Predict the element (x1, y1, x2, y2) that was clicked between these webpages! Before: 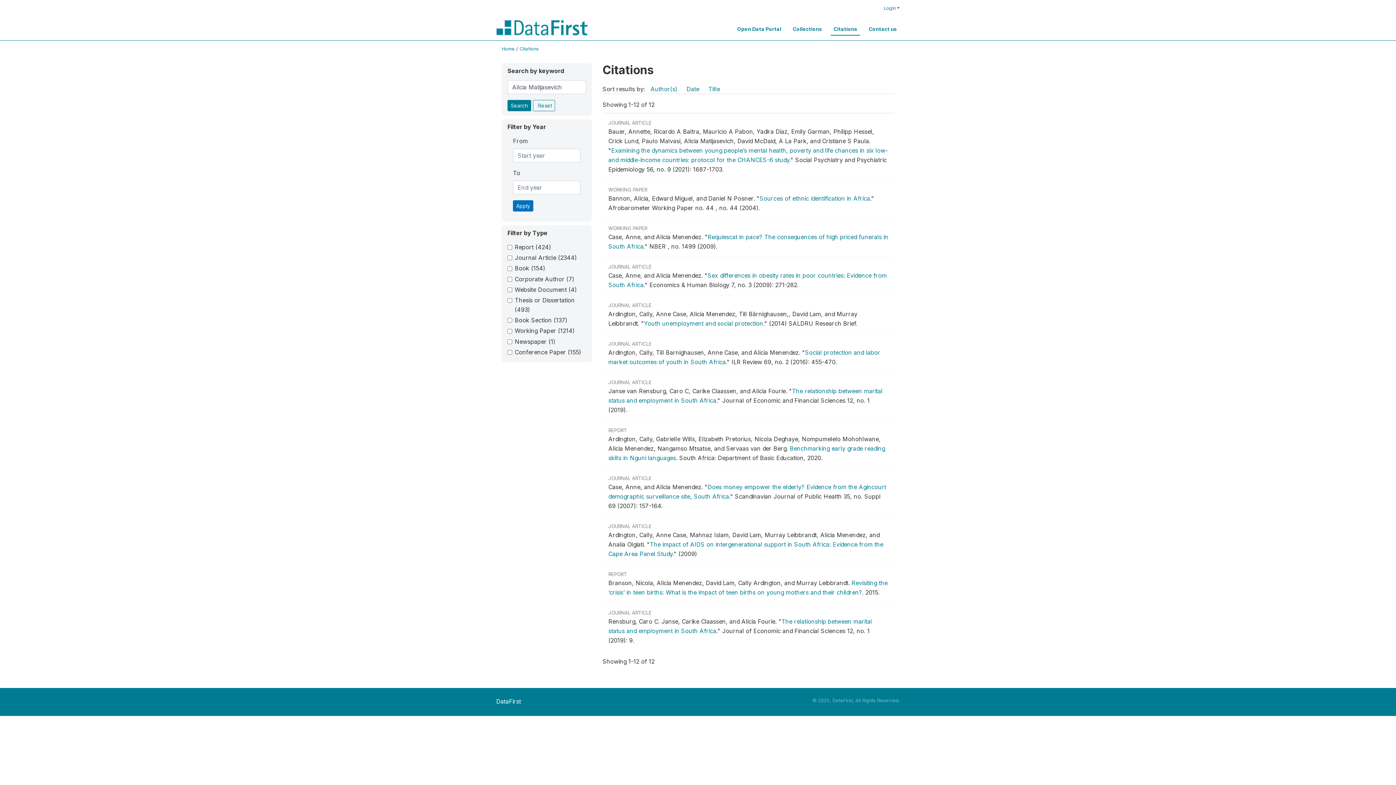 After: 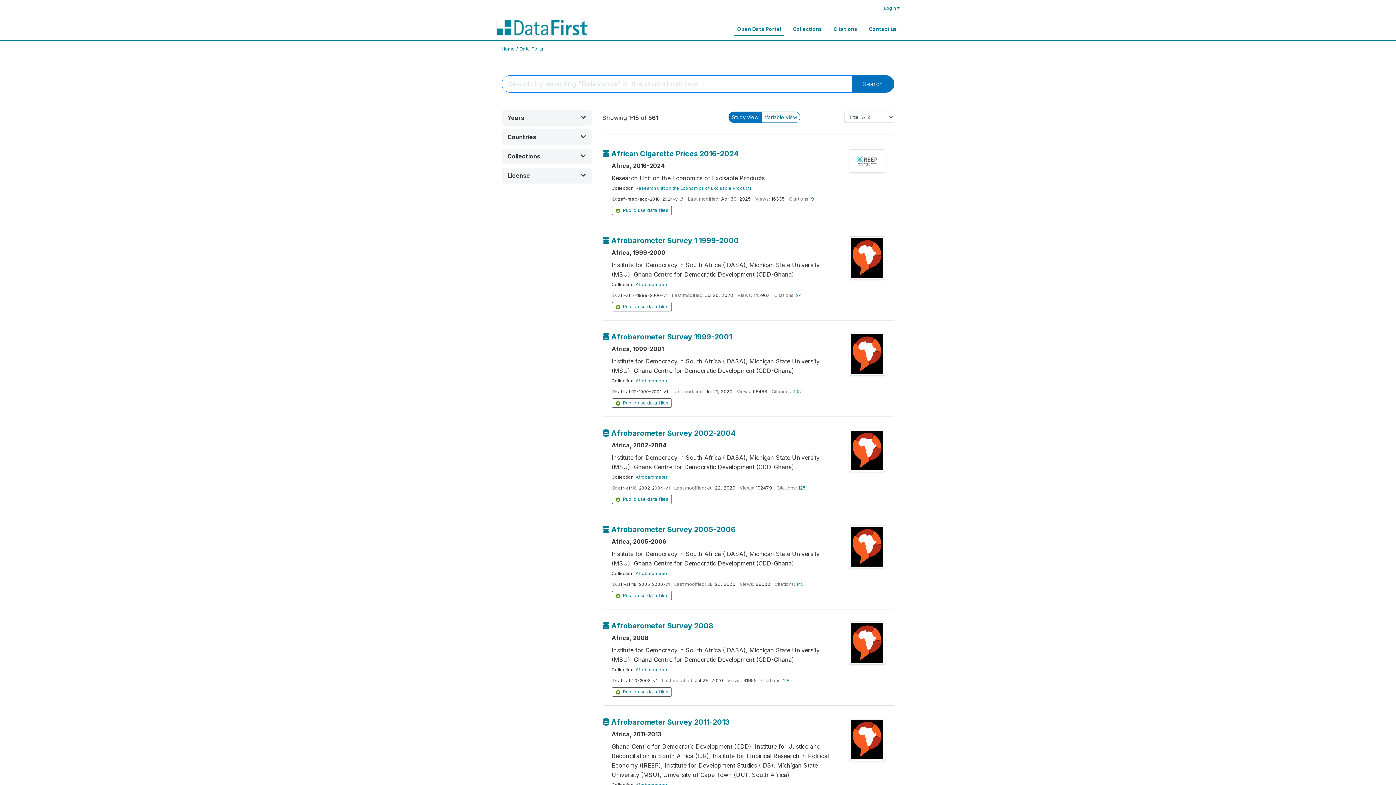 Action: label: Home bbox: (501, 46, 514, 51)